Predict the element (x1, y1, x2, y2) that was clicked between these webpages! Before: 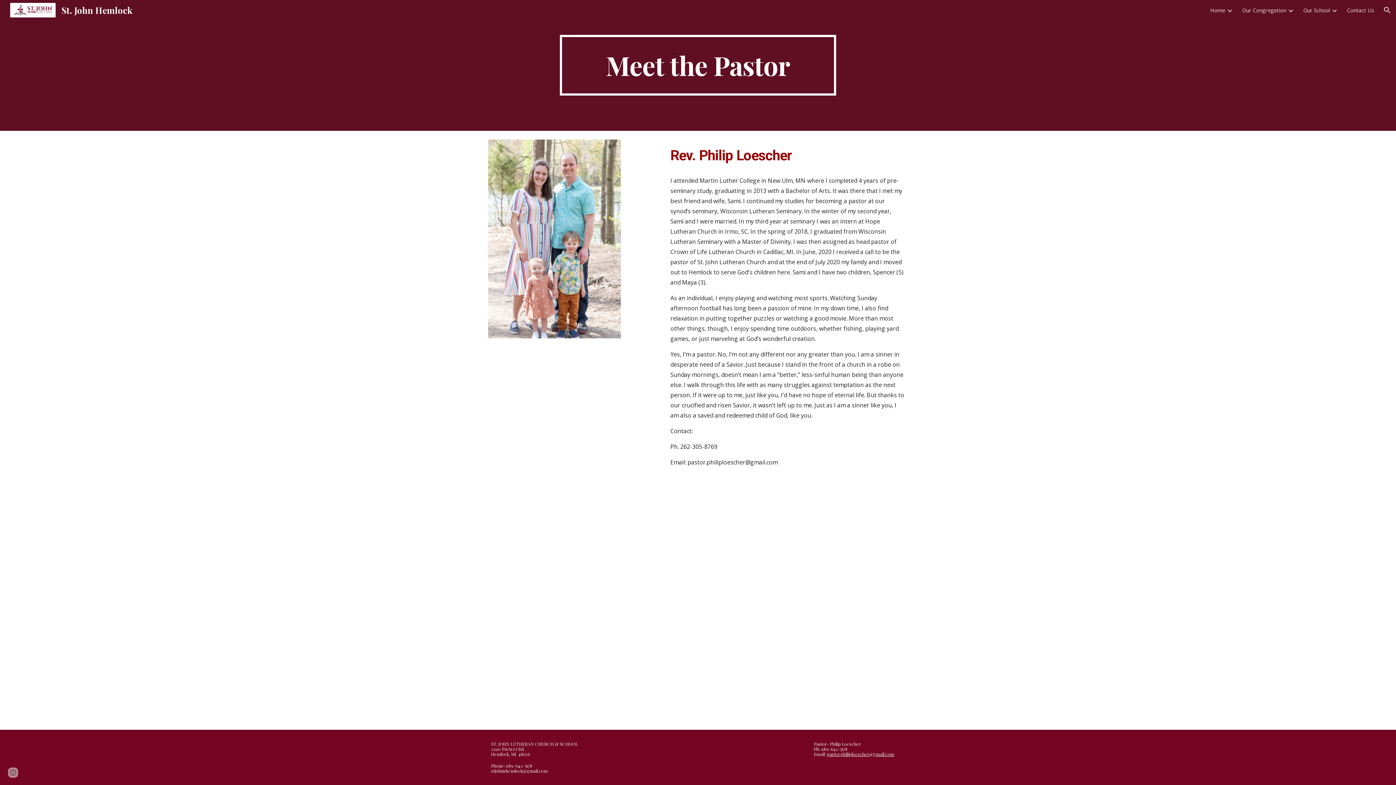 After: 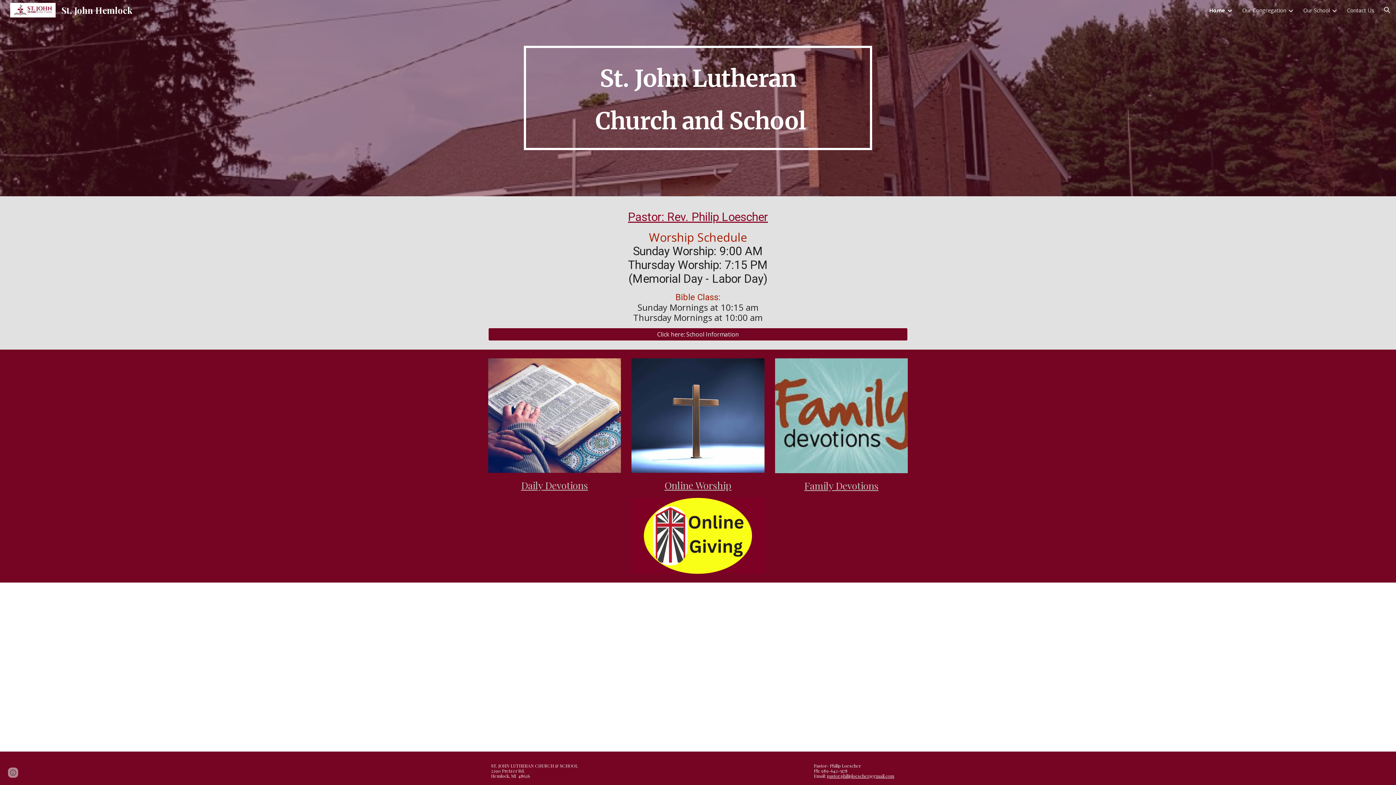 Action: bbox: (5, 2, 136, 14) label: St. John Hemlock